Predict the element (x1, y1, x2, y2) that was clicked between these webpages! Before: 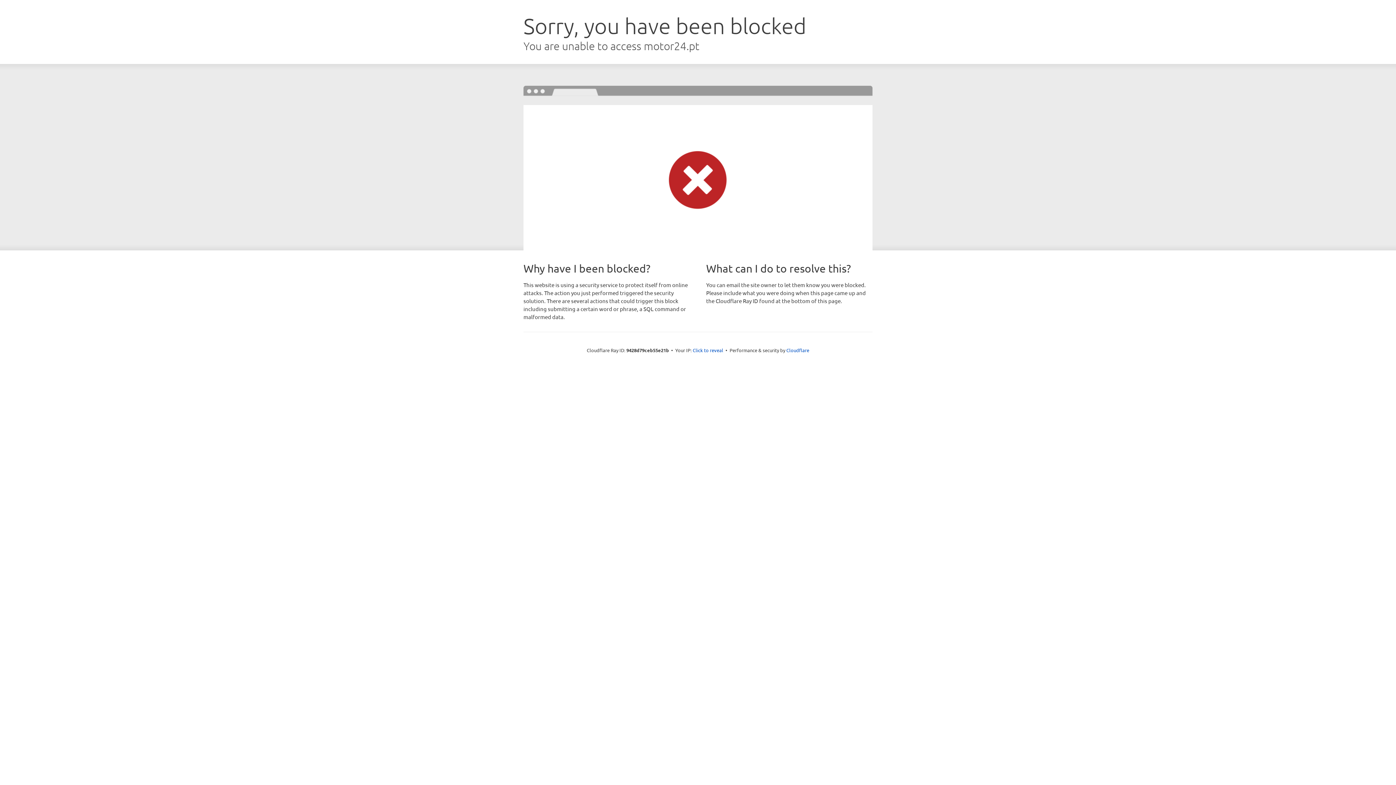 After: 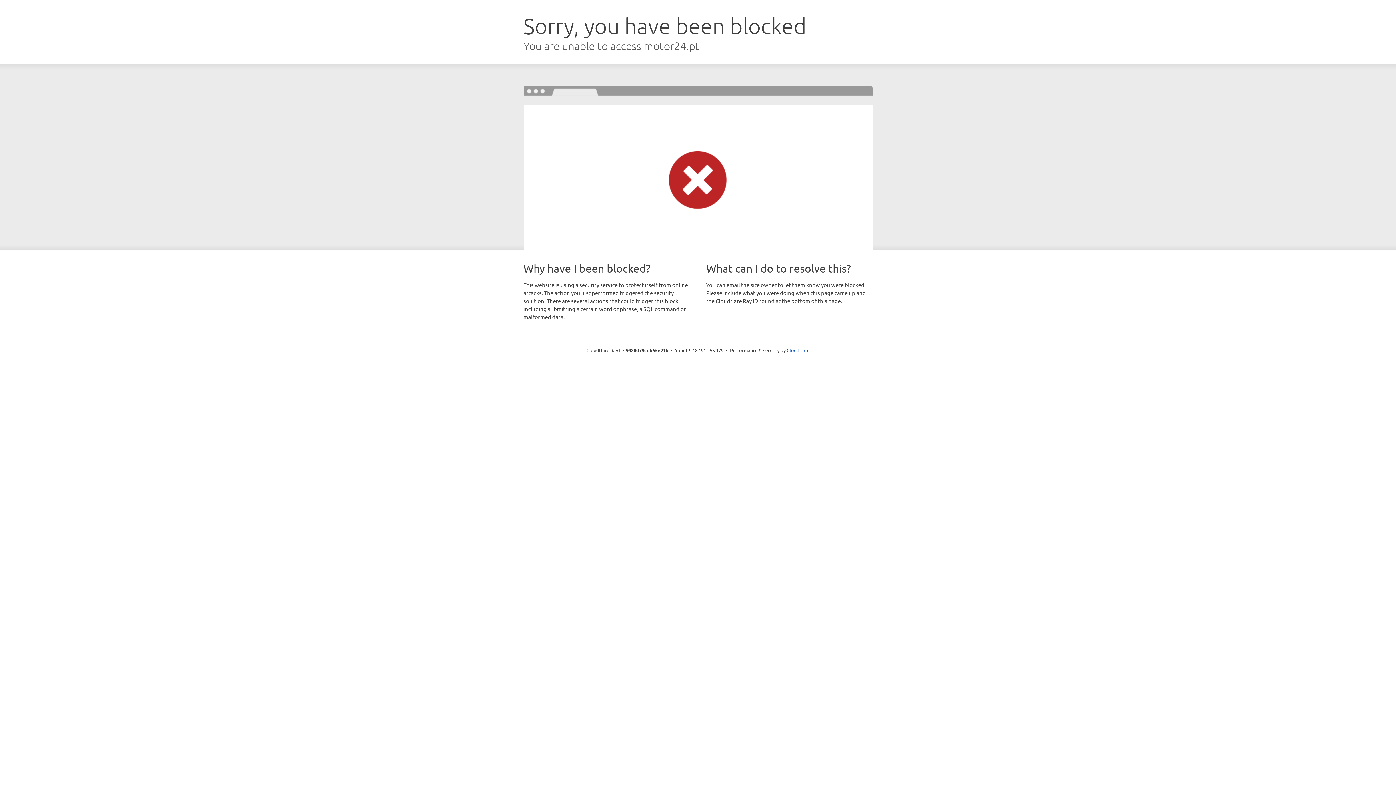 Action: label: Click to reveal bbox: (692, 346, 723, 353)